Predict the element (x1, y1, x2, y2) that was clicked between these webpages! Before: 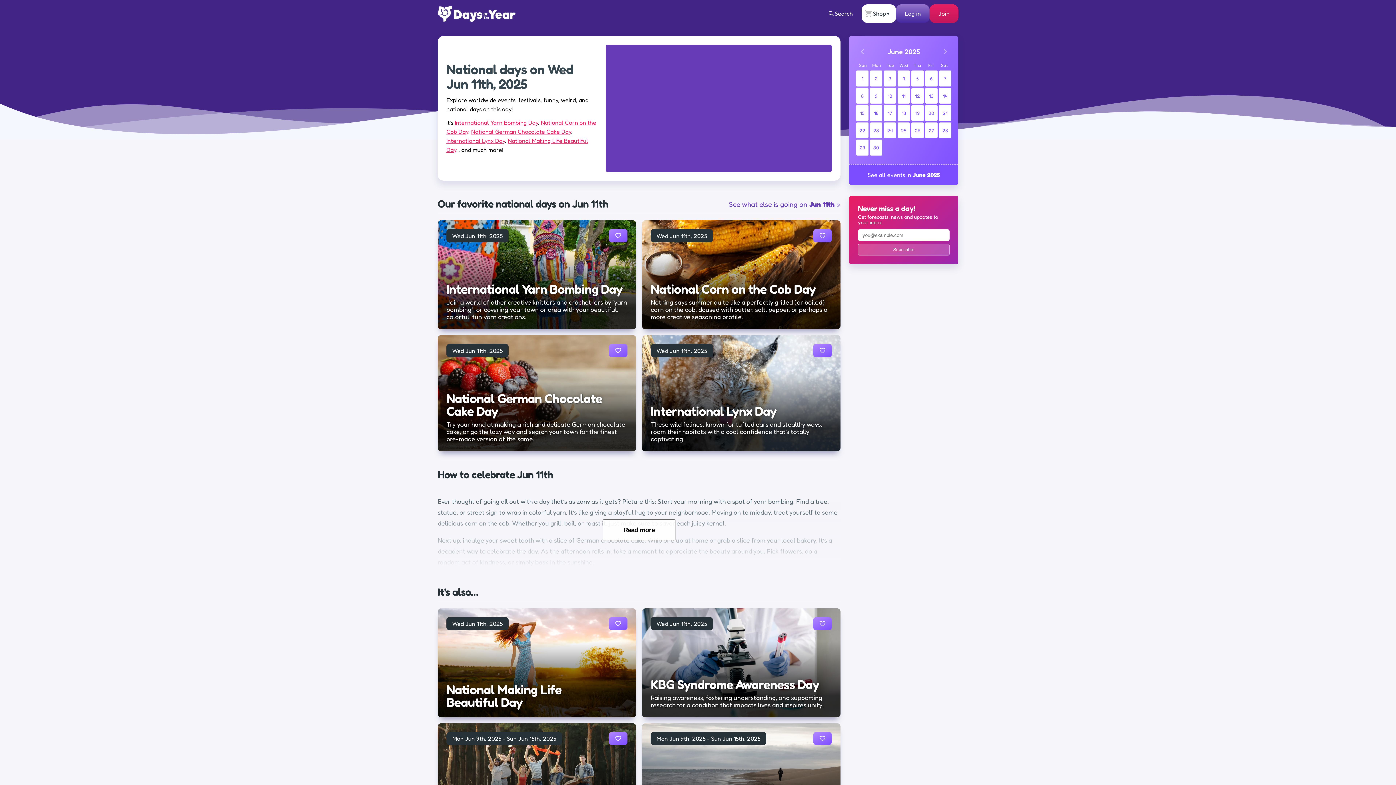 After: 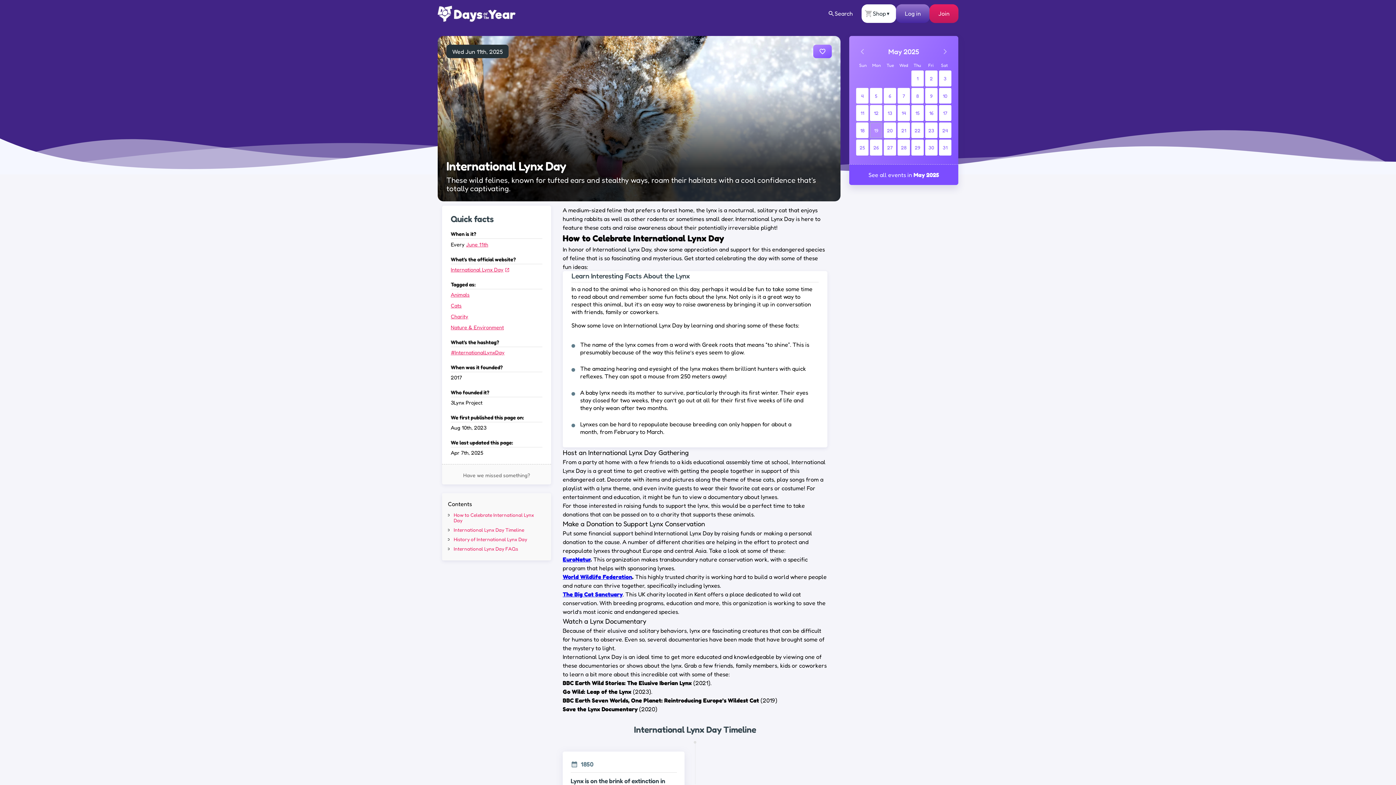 Action: bbox: (446, 137, 505, 144) label: International Lynx Day